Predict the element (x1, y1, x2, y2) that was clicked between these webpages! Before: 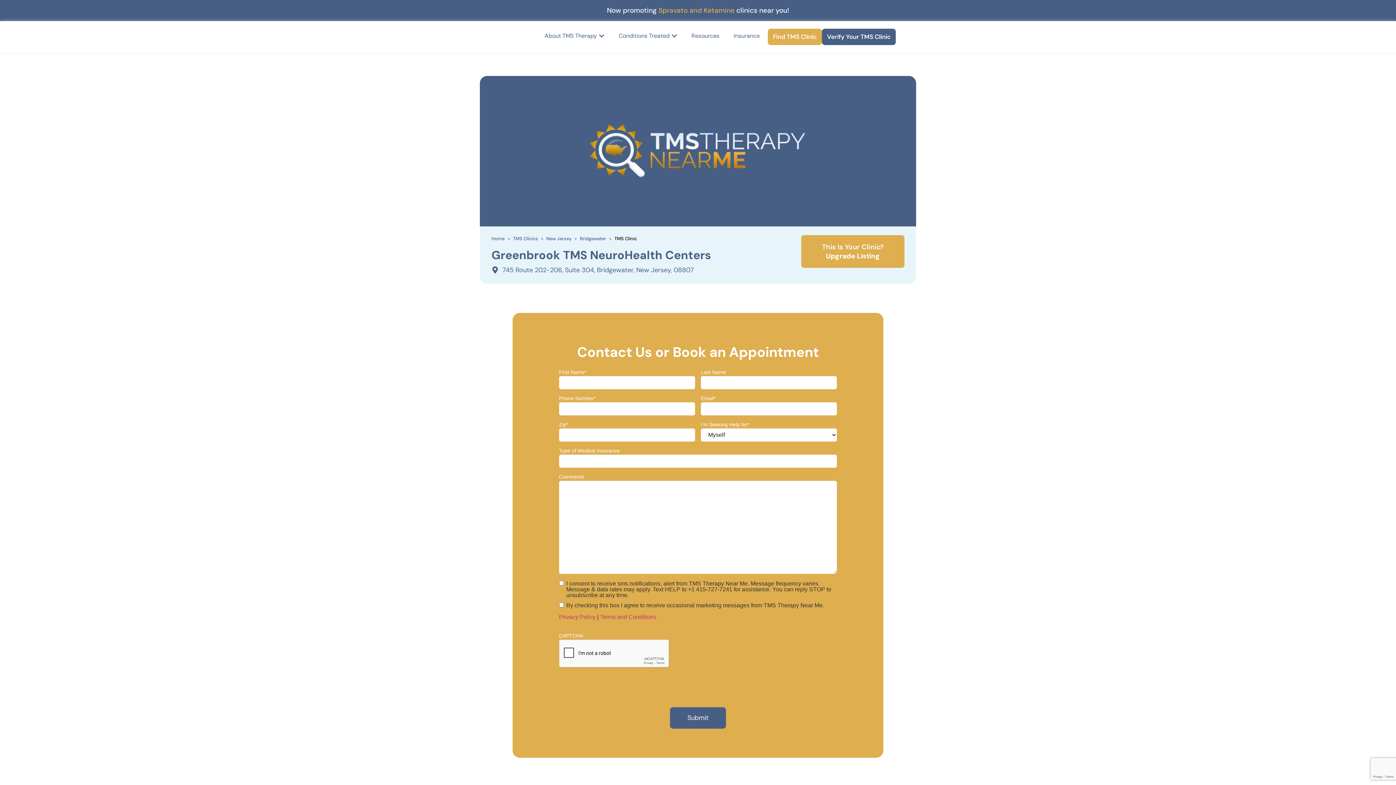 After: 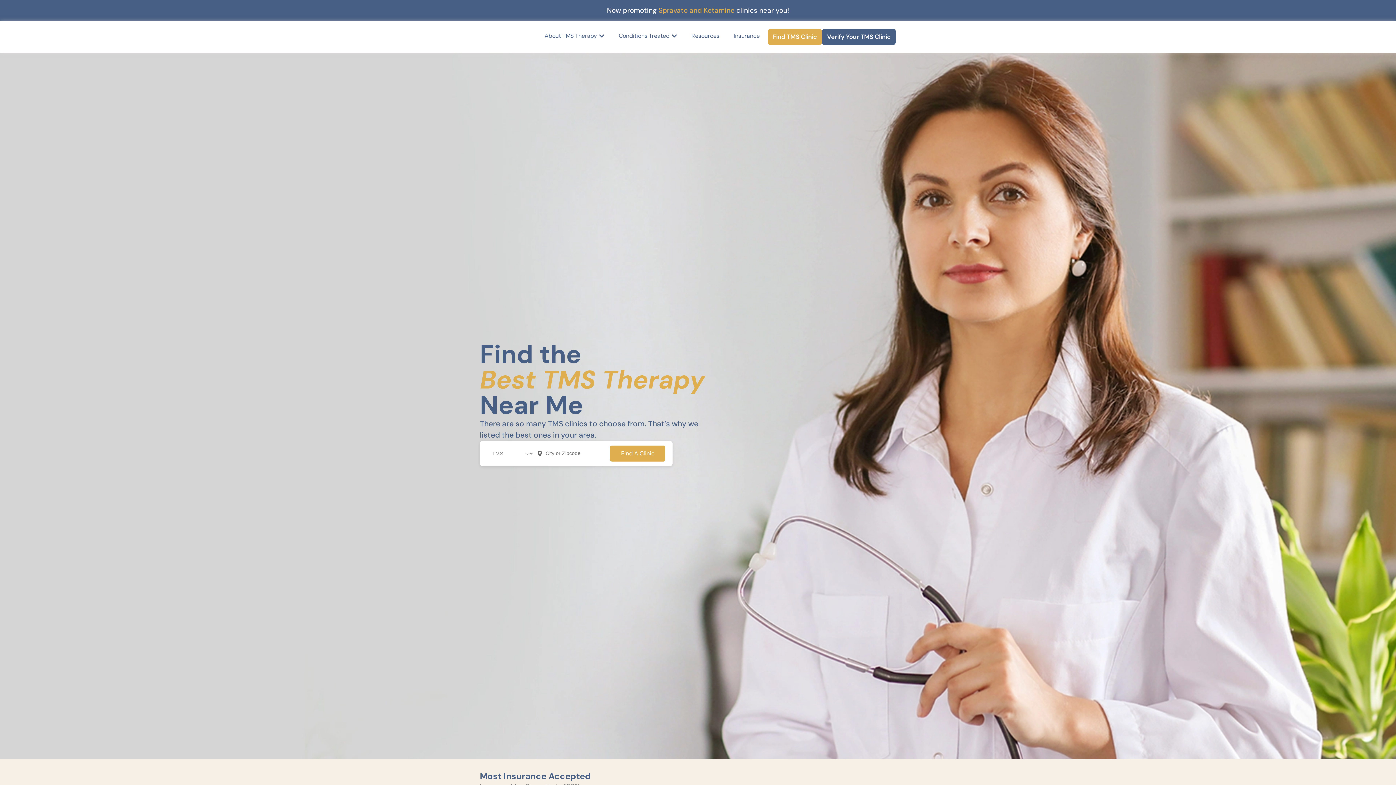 Action: bbox: (480, 28, 536, 42)